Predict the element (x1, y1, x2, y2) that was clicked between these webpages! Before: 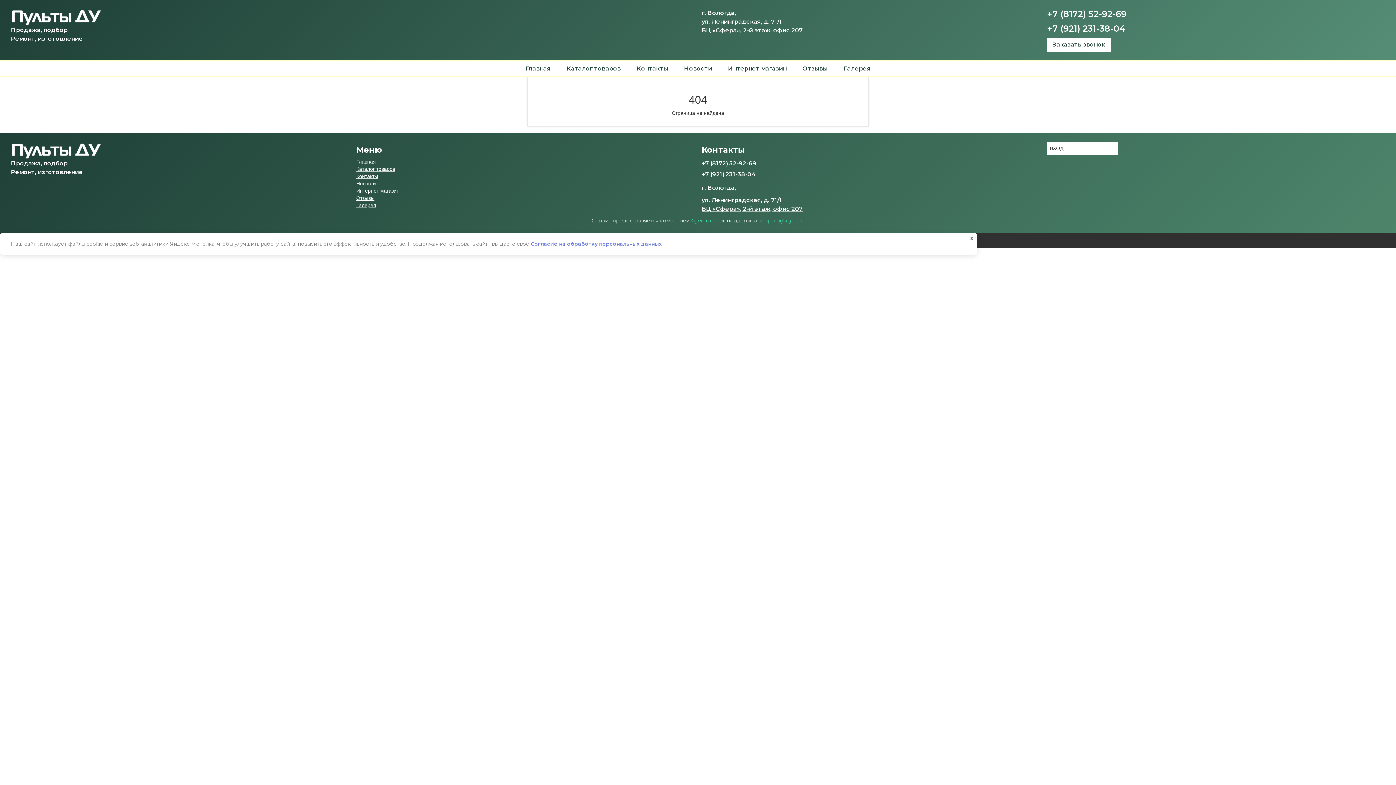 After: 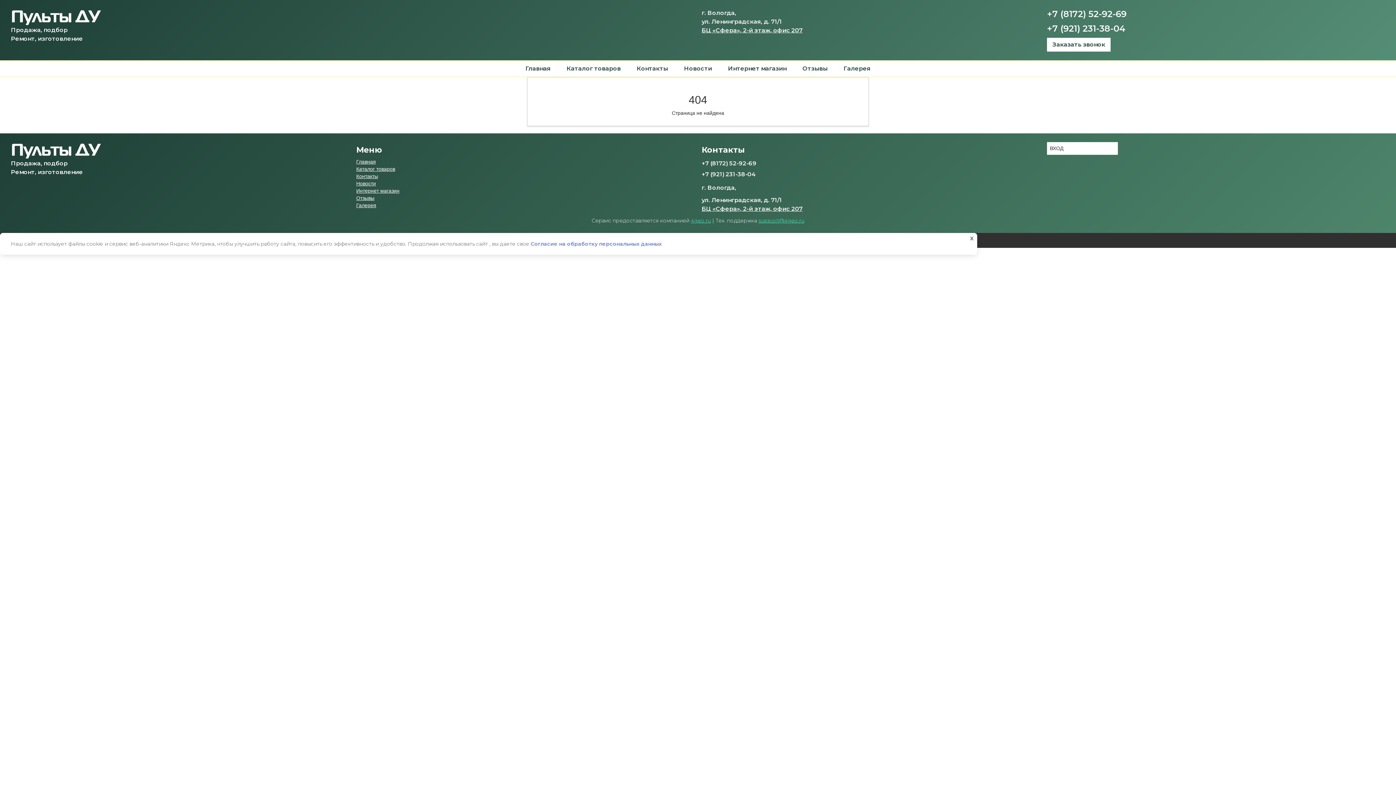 Action: label: Интернет магазин bbox: (356, 187, 399, 194)